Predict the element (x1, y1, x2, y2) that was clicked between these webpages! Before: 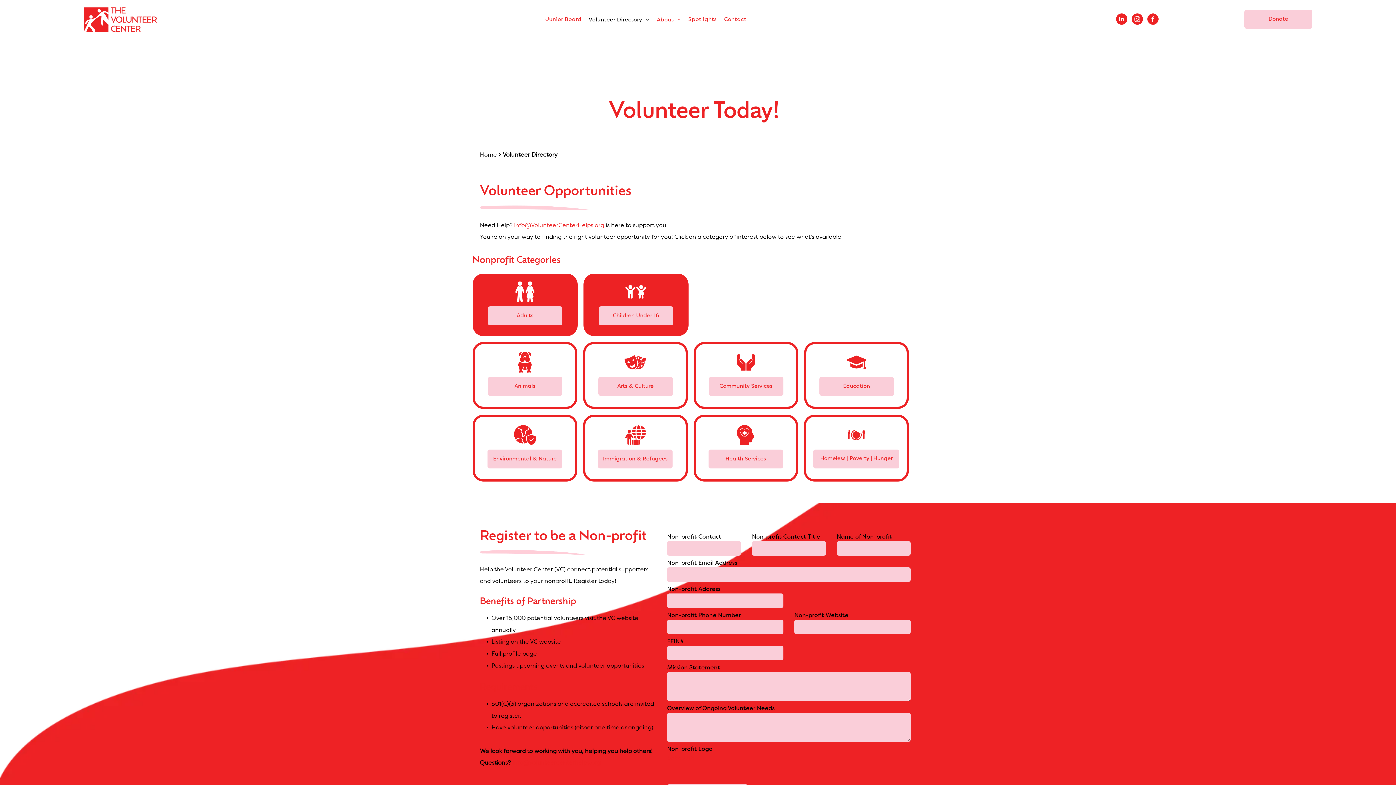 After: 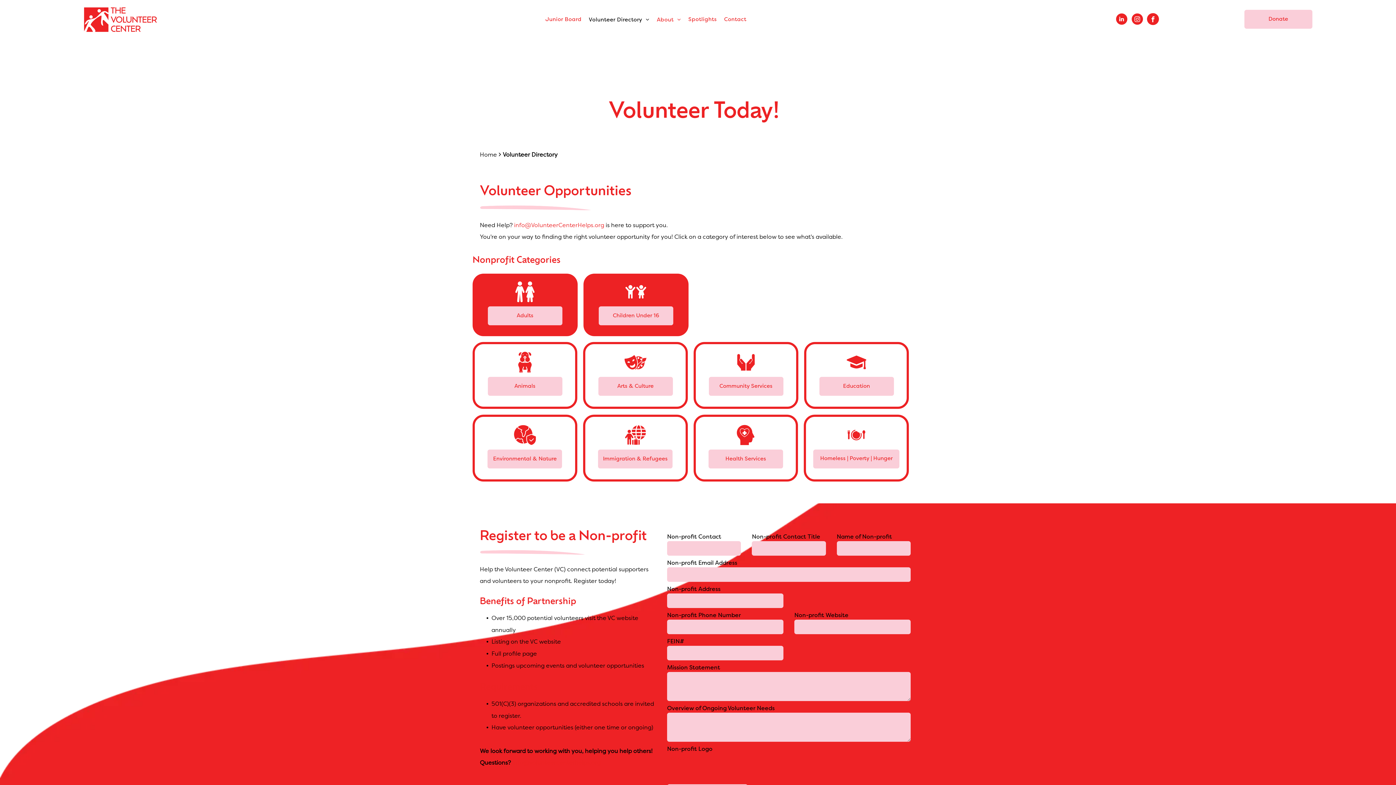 Action: bbox: (1147, 13, 1158, 26) label: facebook